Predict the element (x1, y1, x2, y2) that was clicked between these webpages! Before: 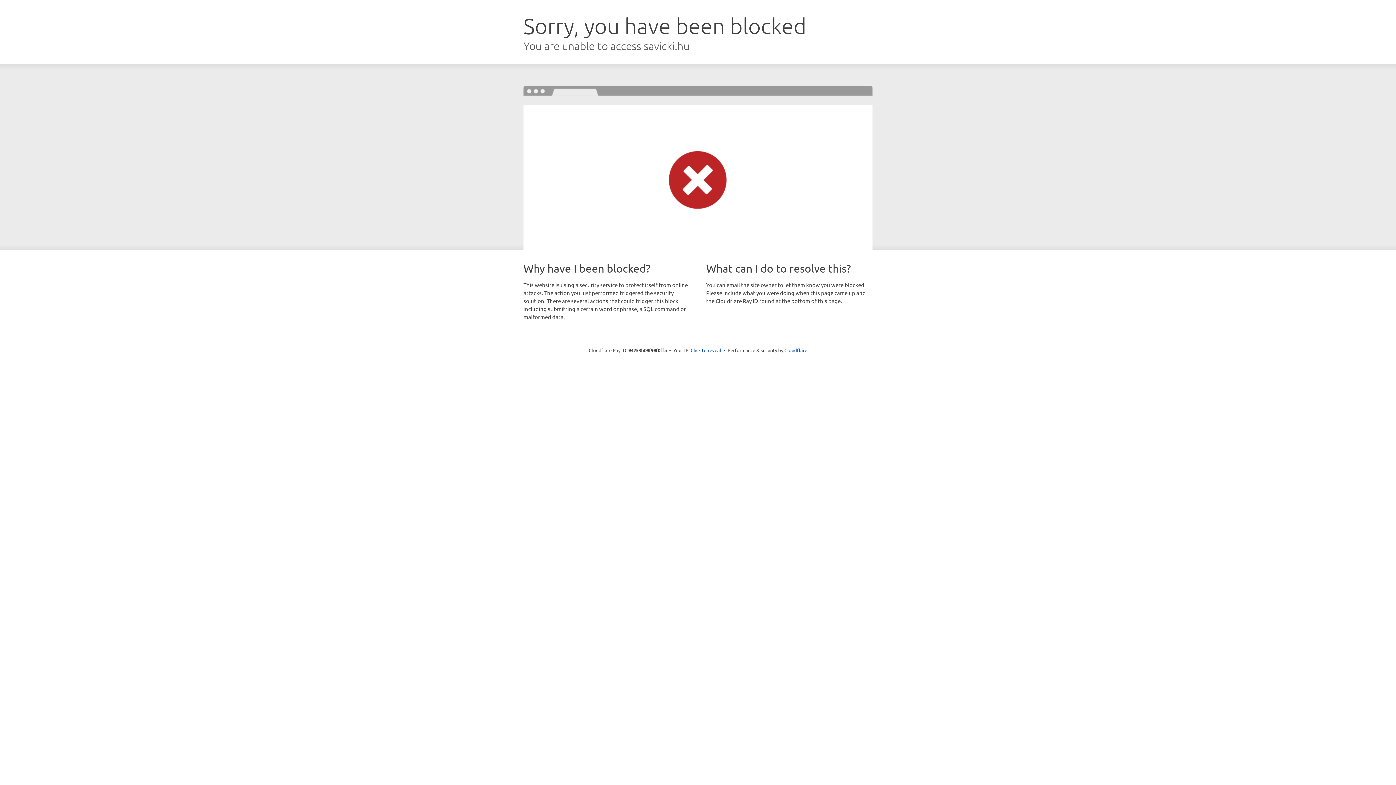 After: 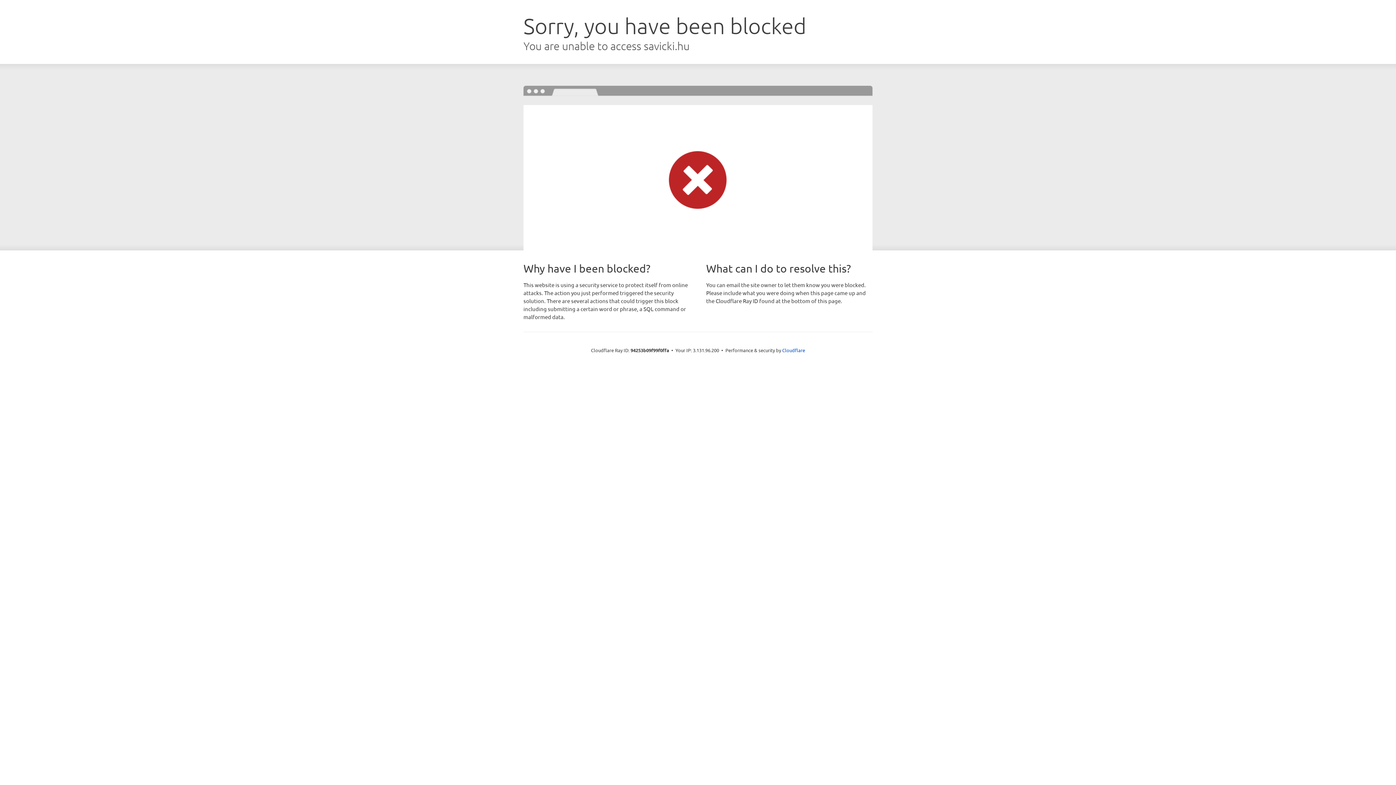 Action: label: Click to reveal bbox: (690, 346, 721, 353)